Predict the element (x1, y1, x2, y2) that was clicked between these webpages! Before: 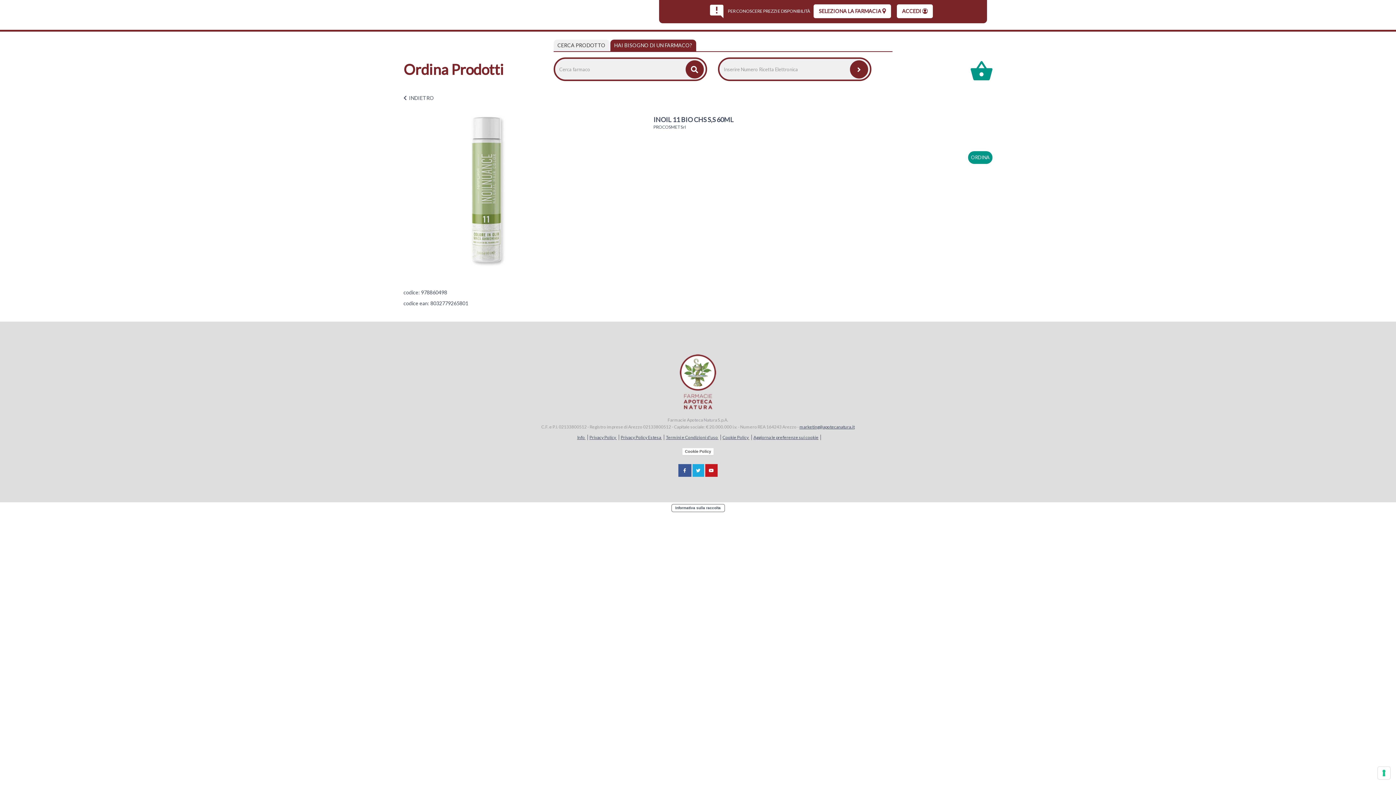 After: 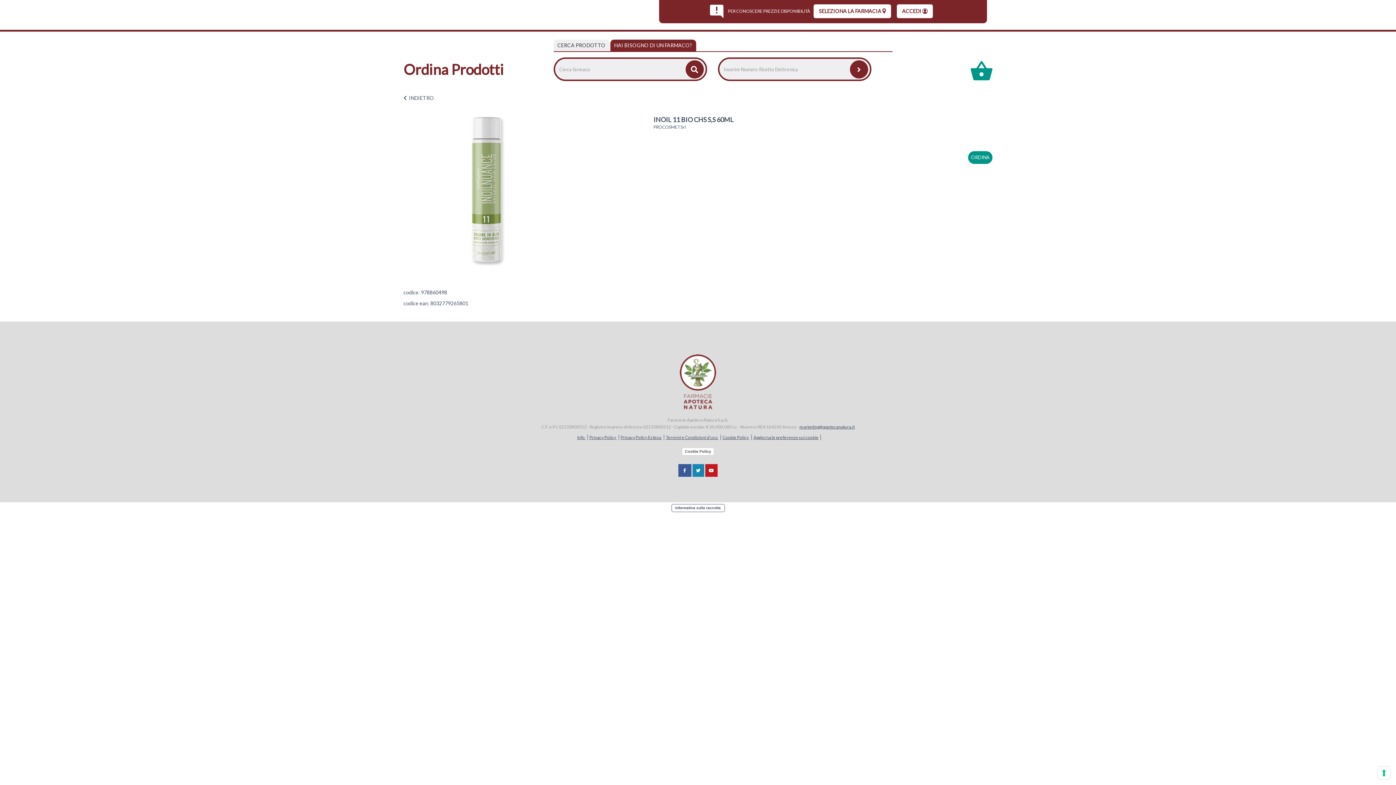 Action: bbox: (692, 464, 704, 477)